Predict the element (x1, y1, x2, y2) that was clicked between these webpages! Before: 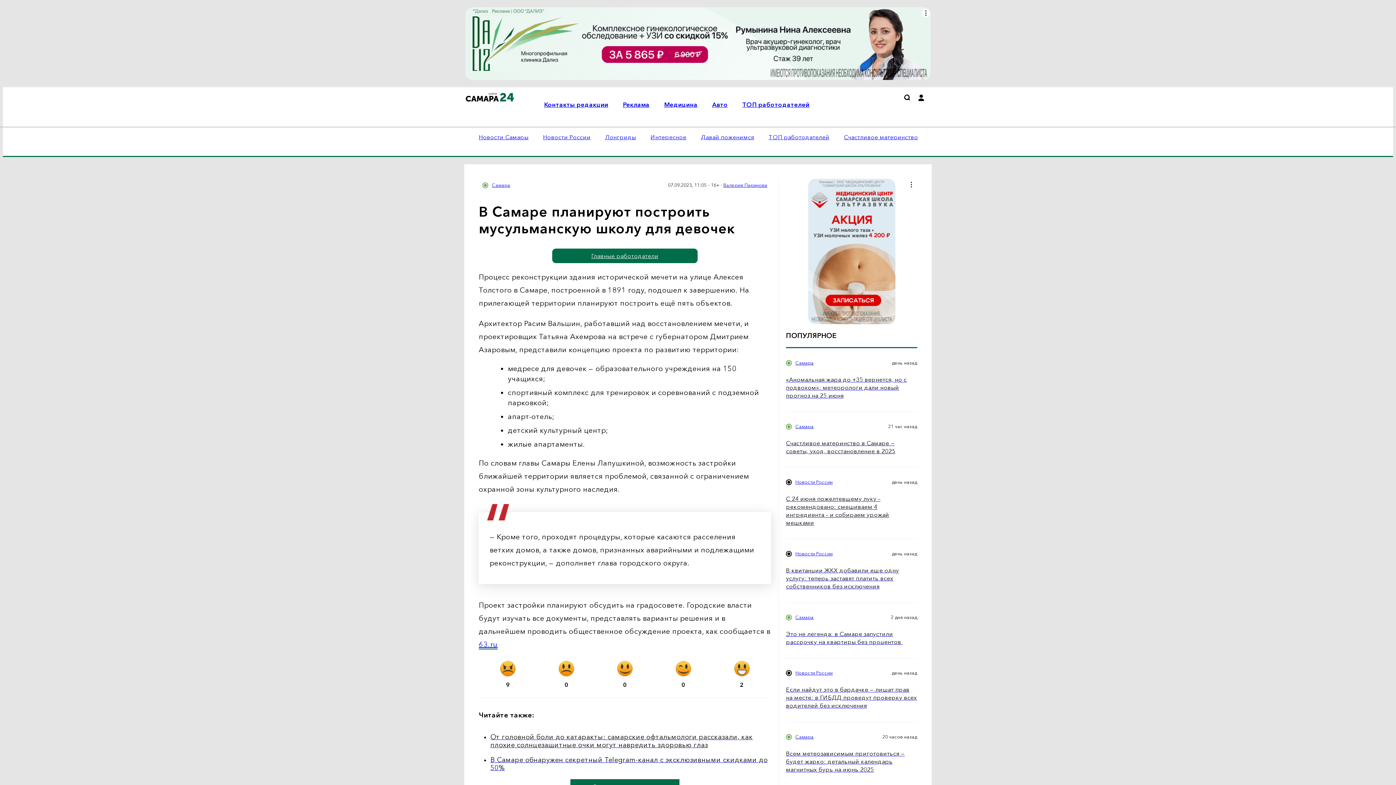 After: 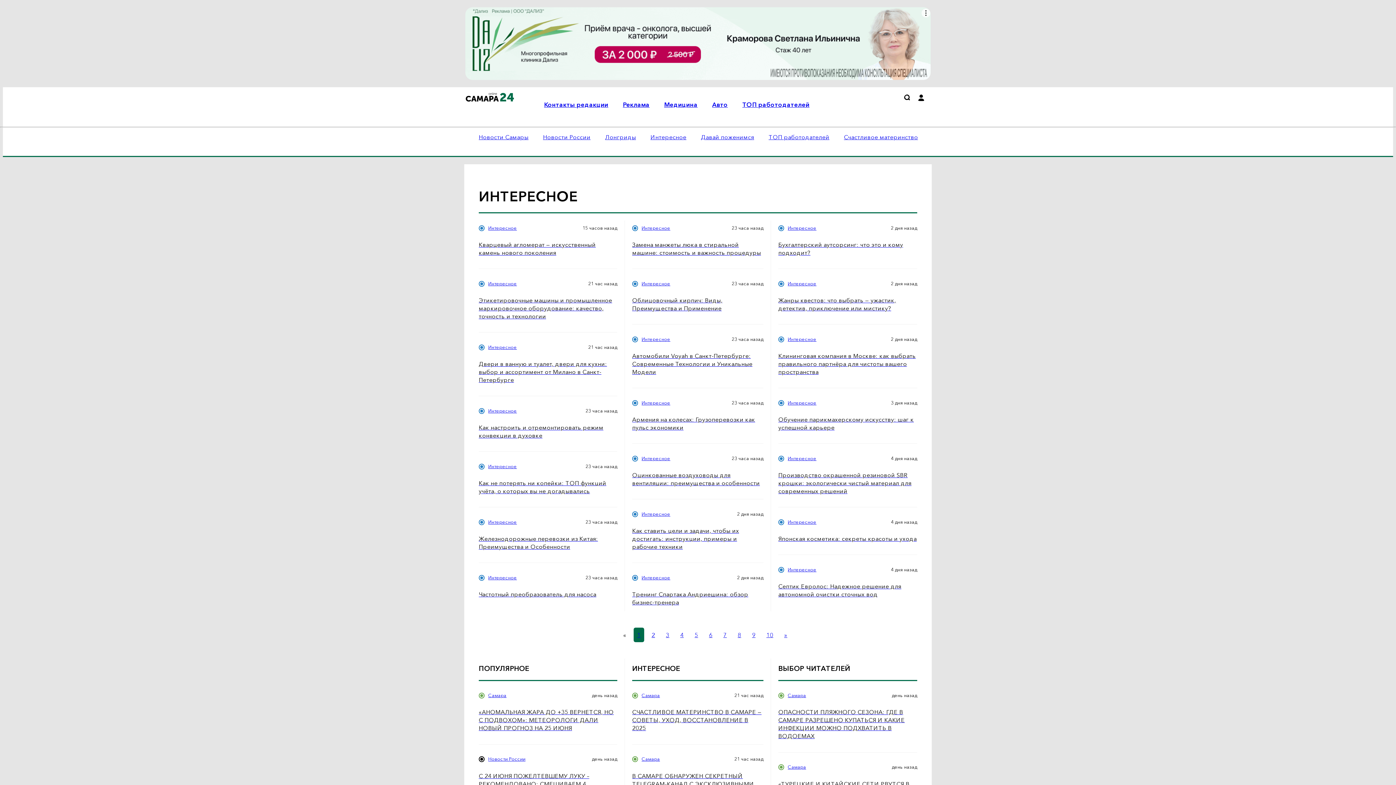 Action: bbox: (650, 133, 686, 140) label: Интересное